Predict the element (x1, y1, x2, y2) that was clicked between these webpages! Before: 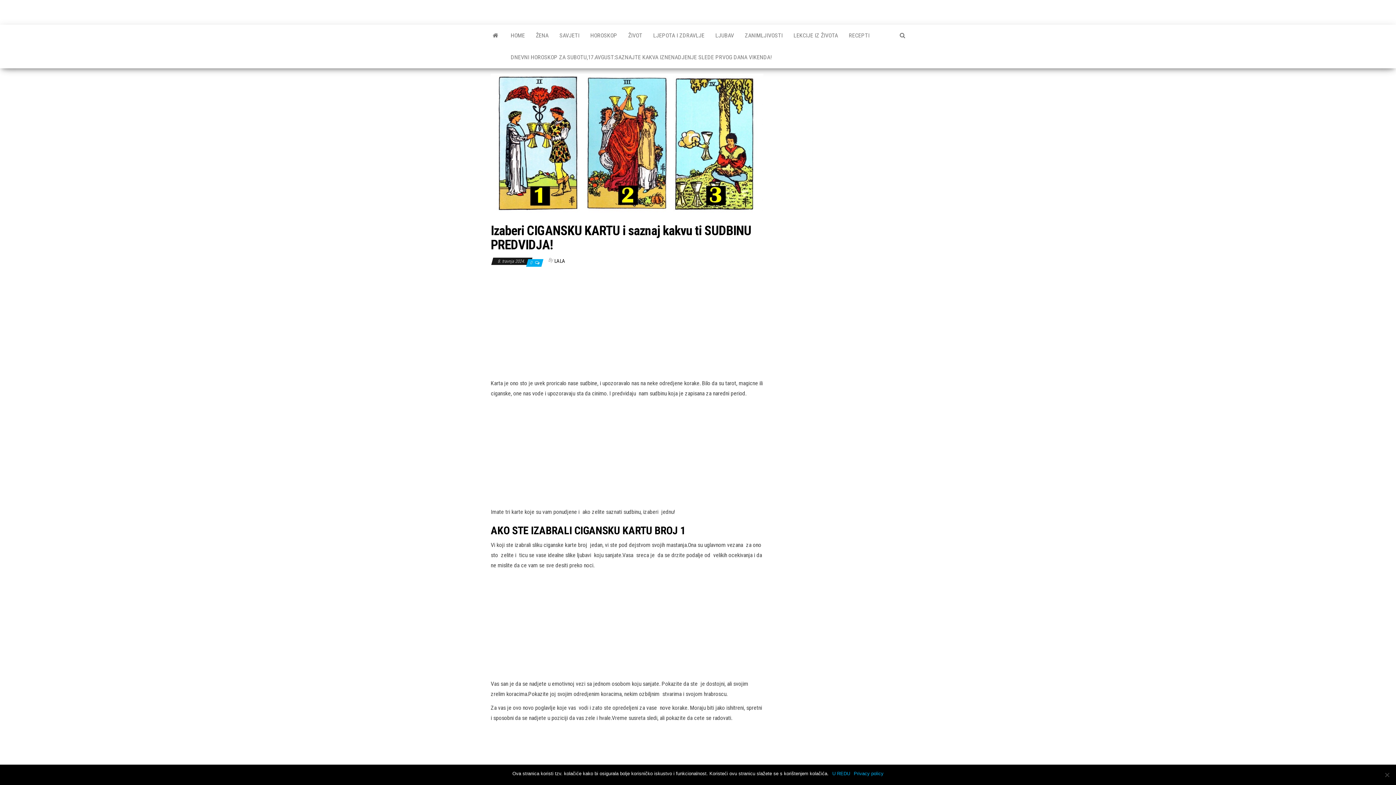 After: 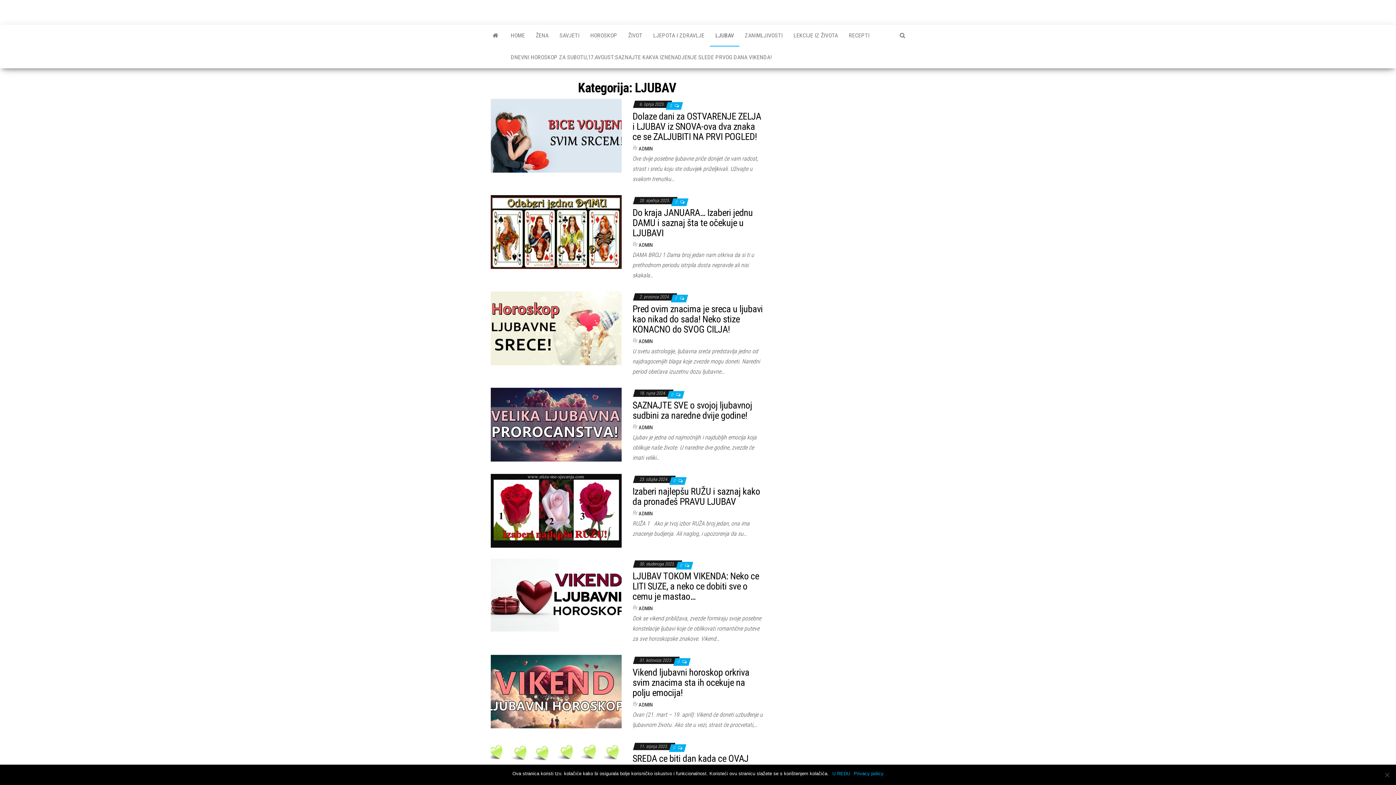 Action: label: LJUBAV bbox: (710, 24, 739, 46)